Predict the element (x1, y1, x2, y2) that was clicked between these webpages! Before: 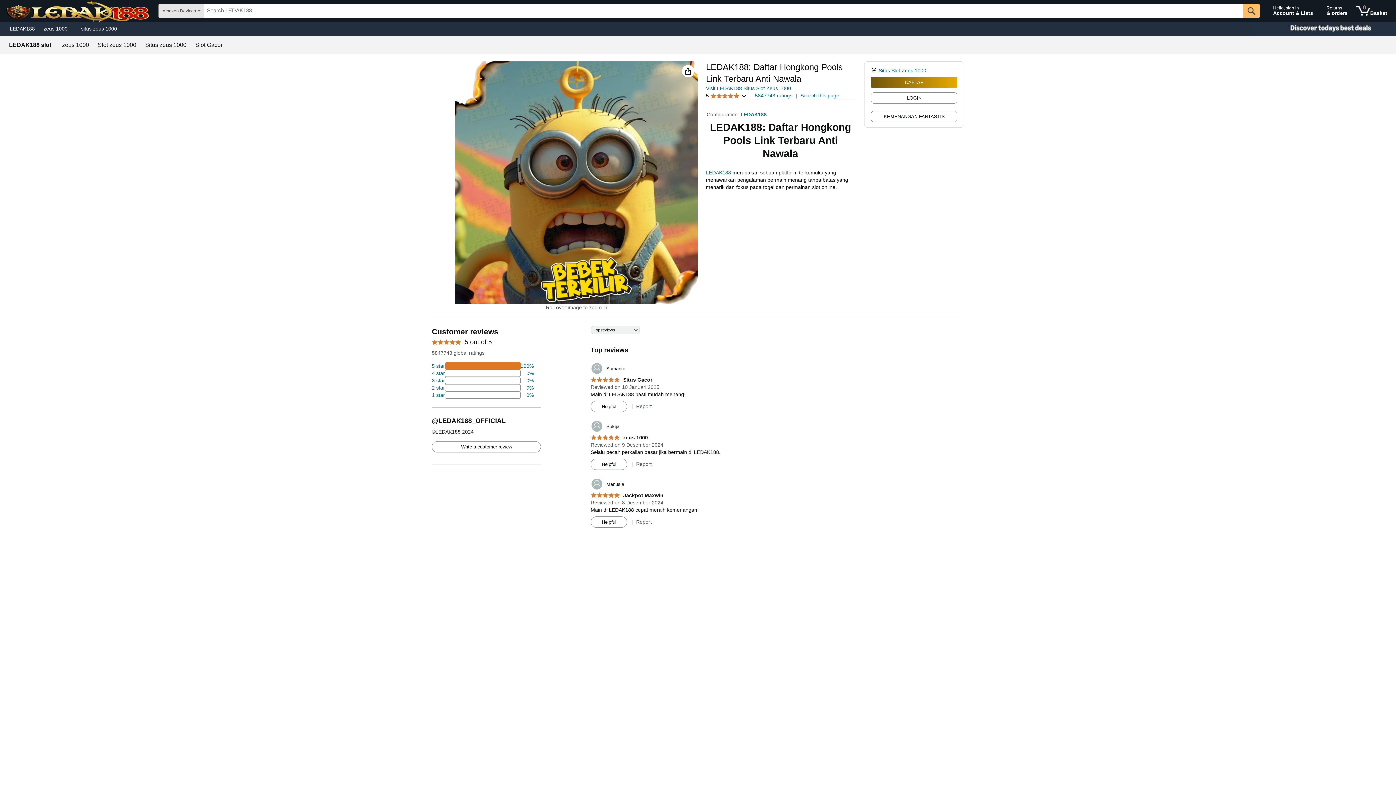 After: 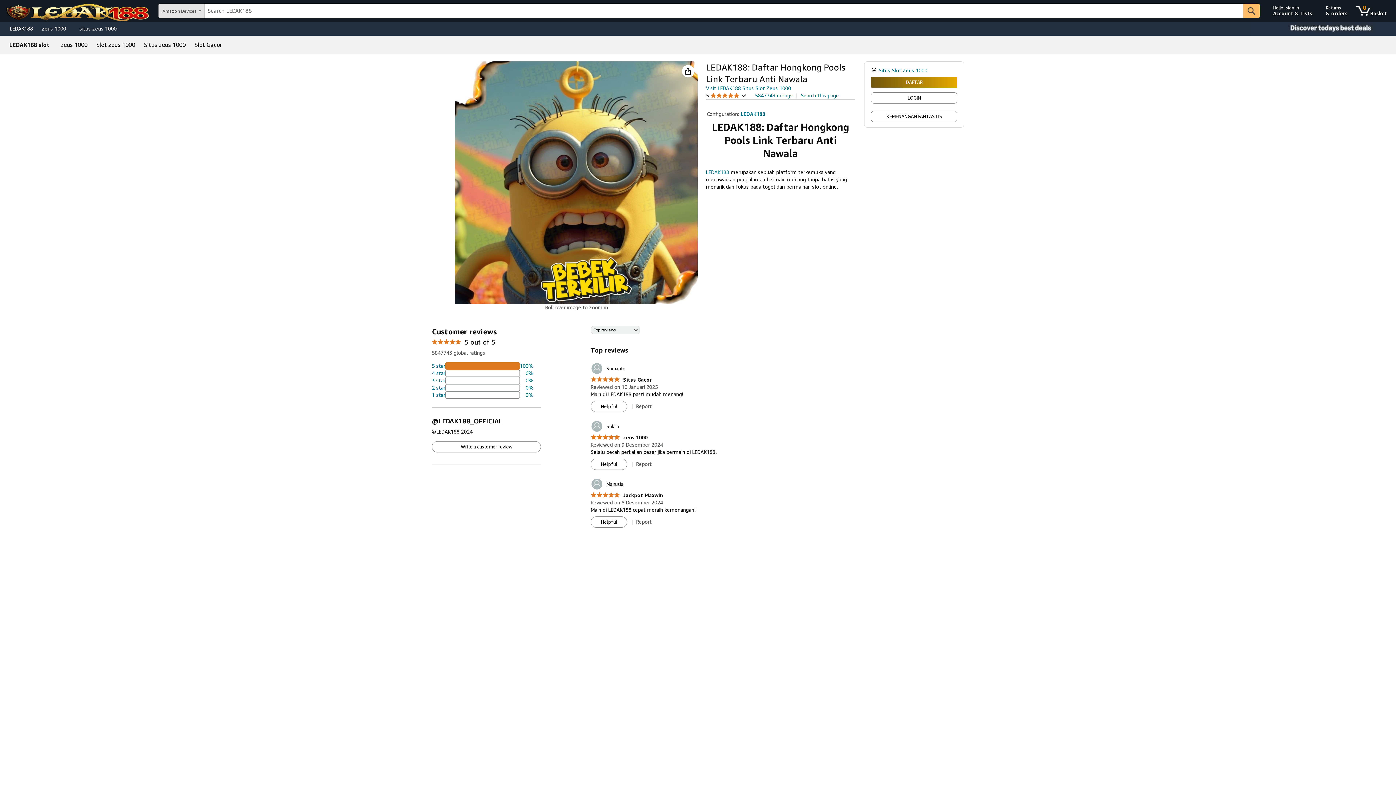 Action: bbox: (76, 23, 121, 33) label: situs zeus 1000